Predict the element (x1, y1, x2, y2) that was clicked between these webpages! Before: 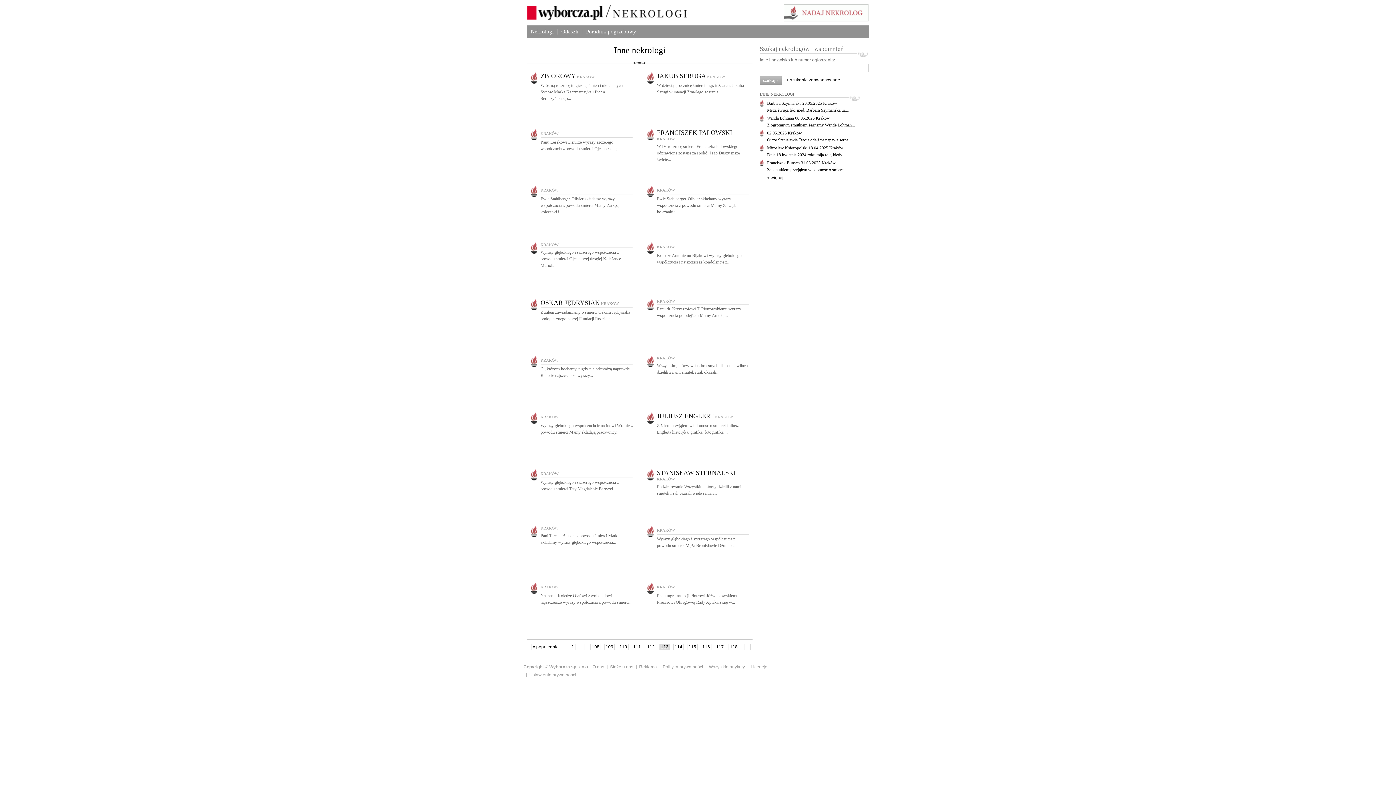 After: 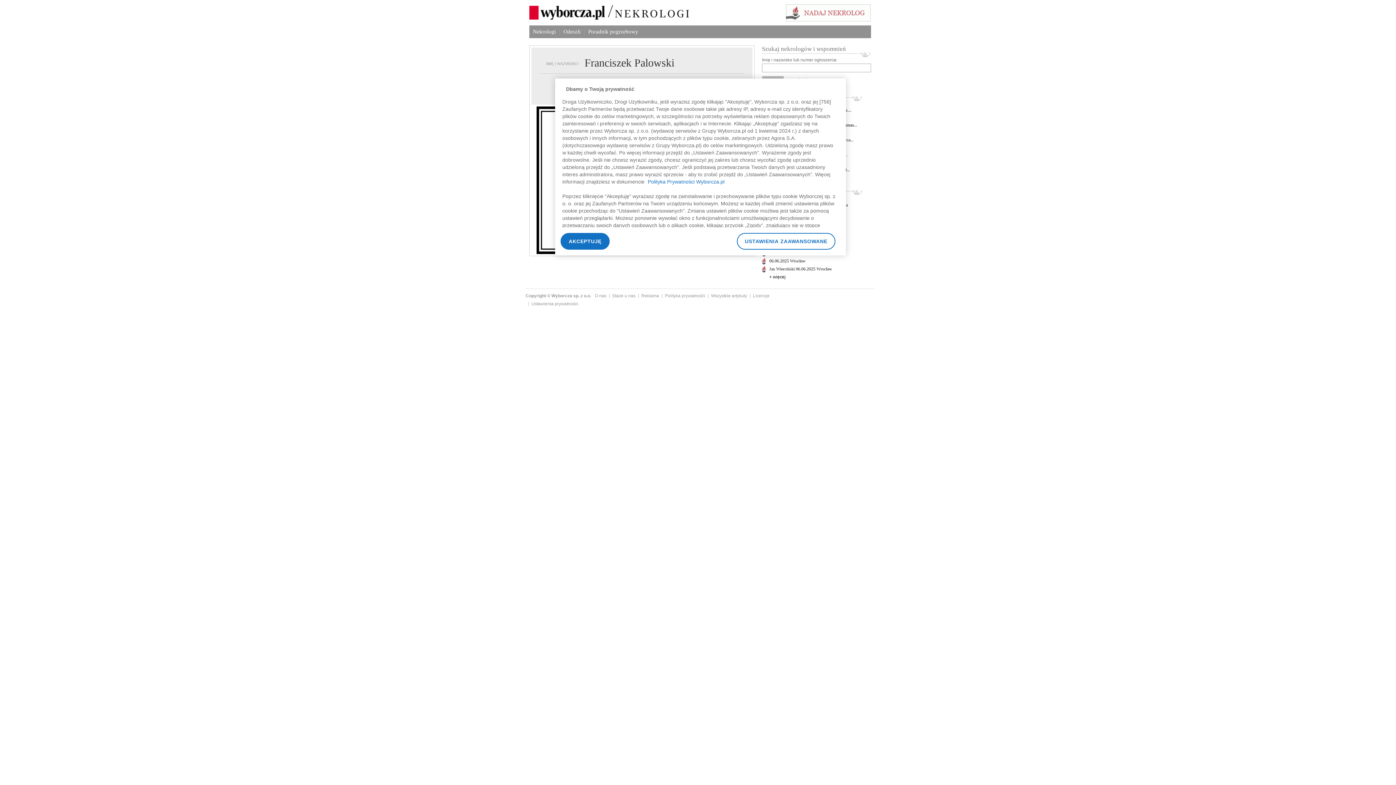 Action: label: FRANCISZEK PALOWSKI KRAKÓW bbox: (657, 131, 732, 141)